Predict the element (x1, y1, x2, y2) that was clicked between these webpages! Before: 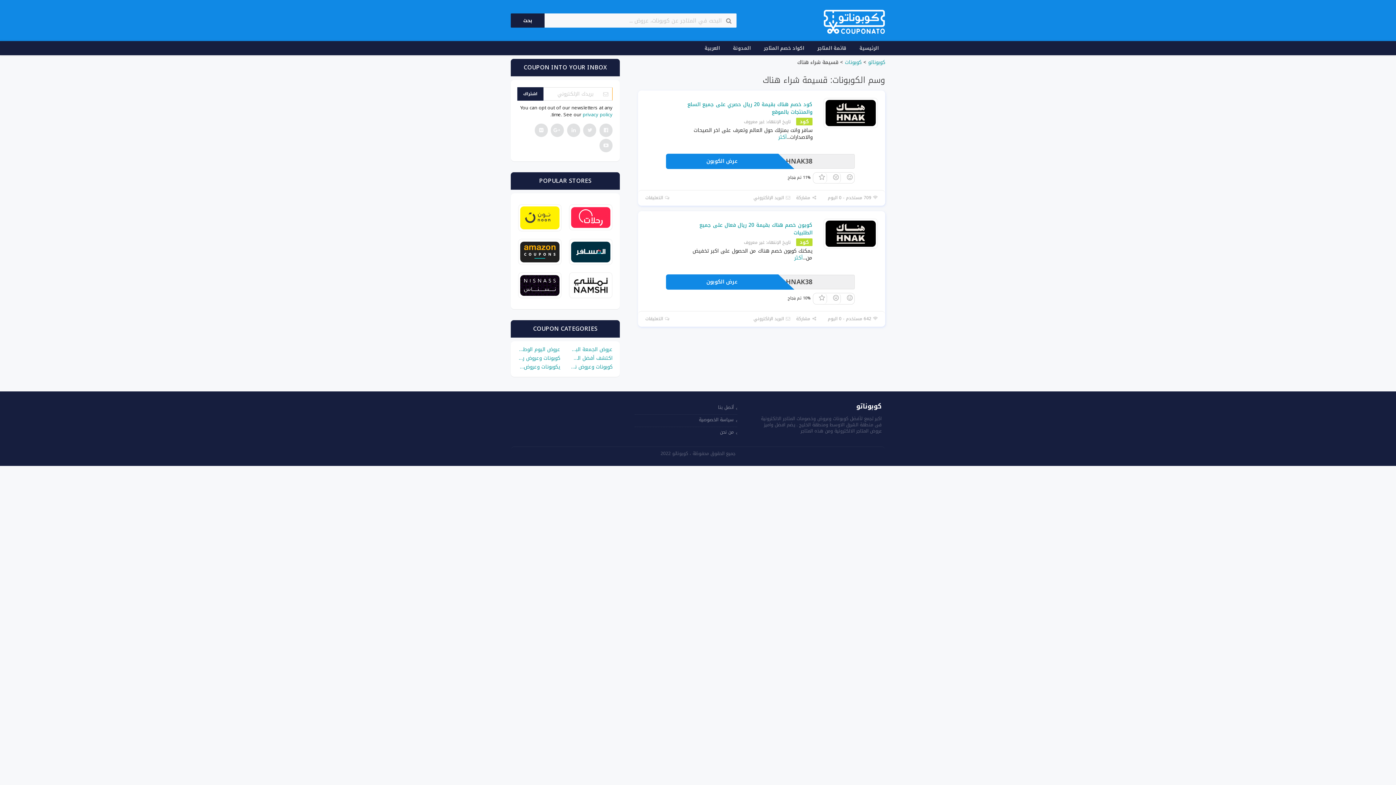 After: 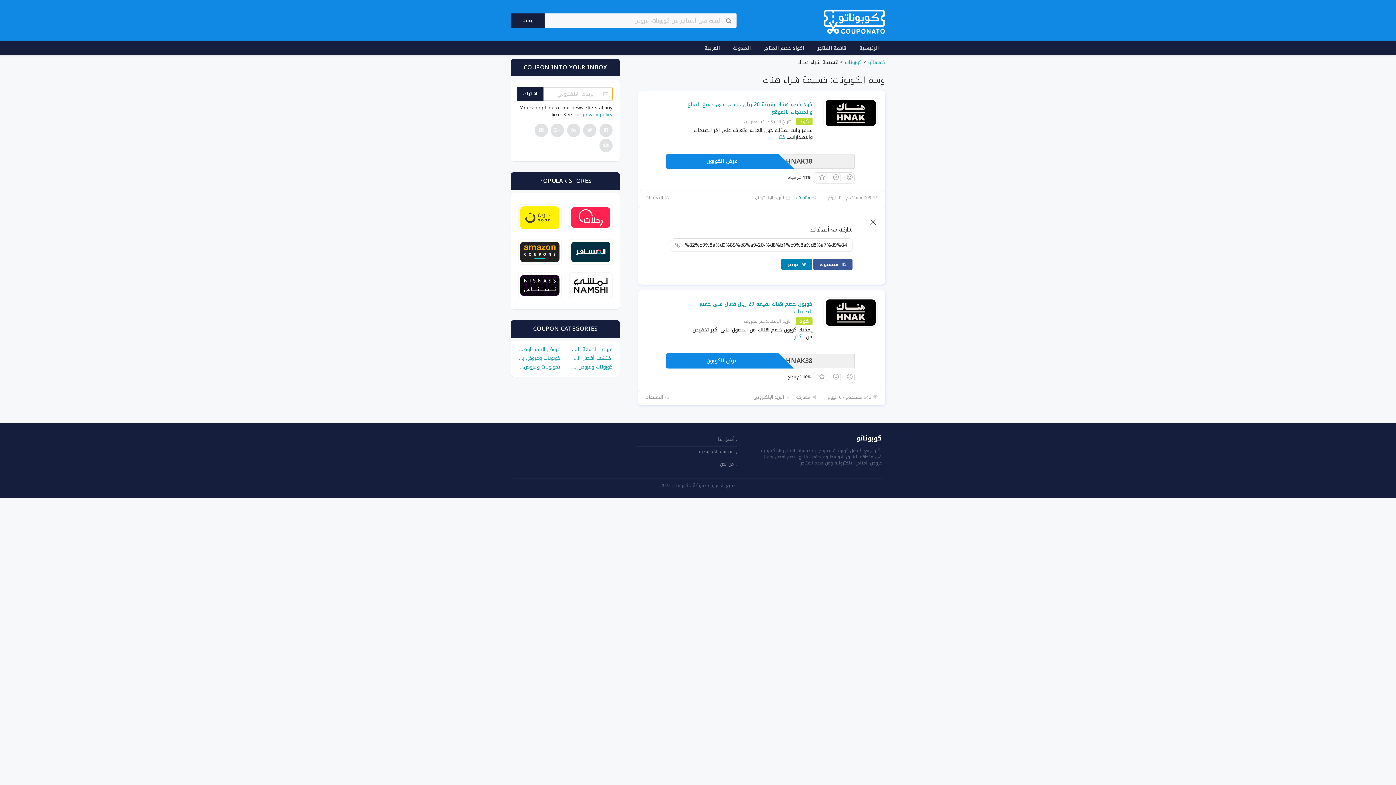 Action: label:  مشاركة bbox: (796, 193, 817, 201)